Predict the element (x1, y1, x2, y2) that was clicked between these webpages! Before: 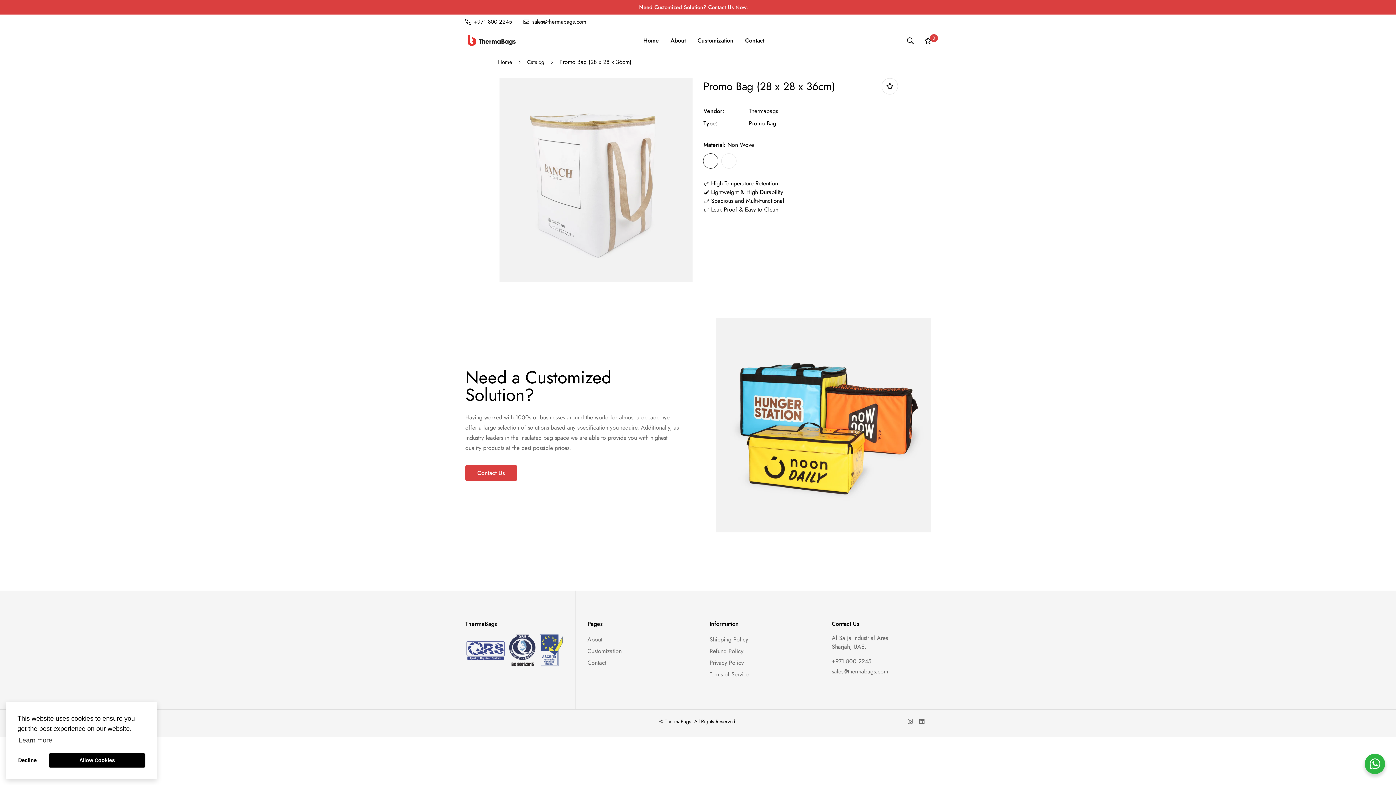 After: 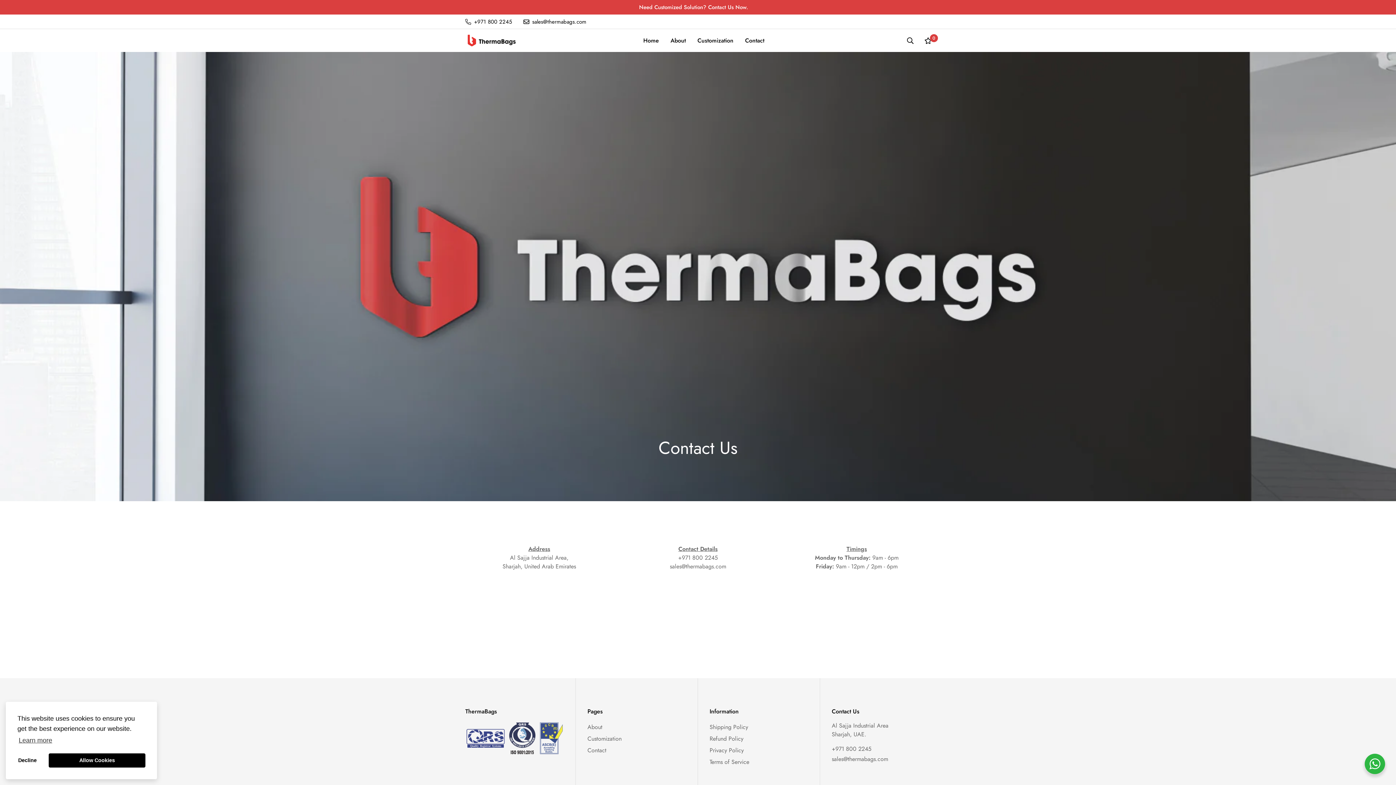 Action: label: Need Customized Solution? Contact Us Now. bbox: (0, 0, 1396, 14)